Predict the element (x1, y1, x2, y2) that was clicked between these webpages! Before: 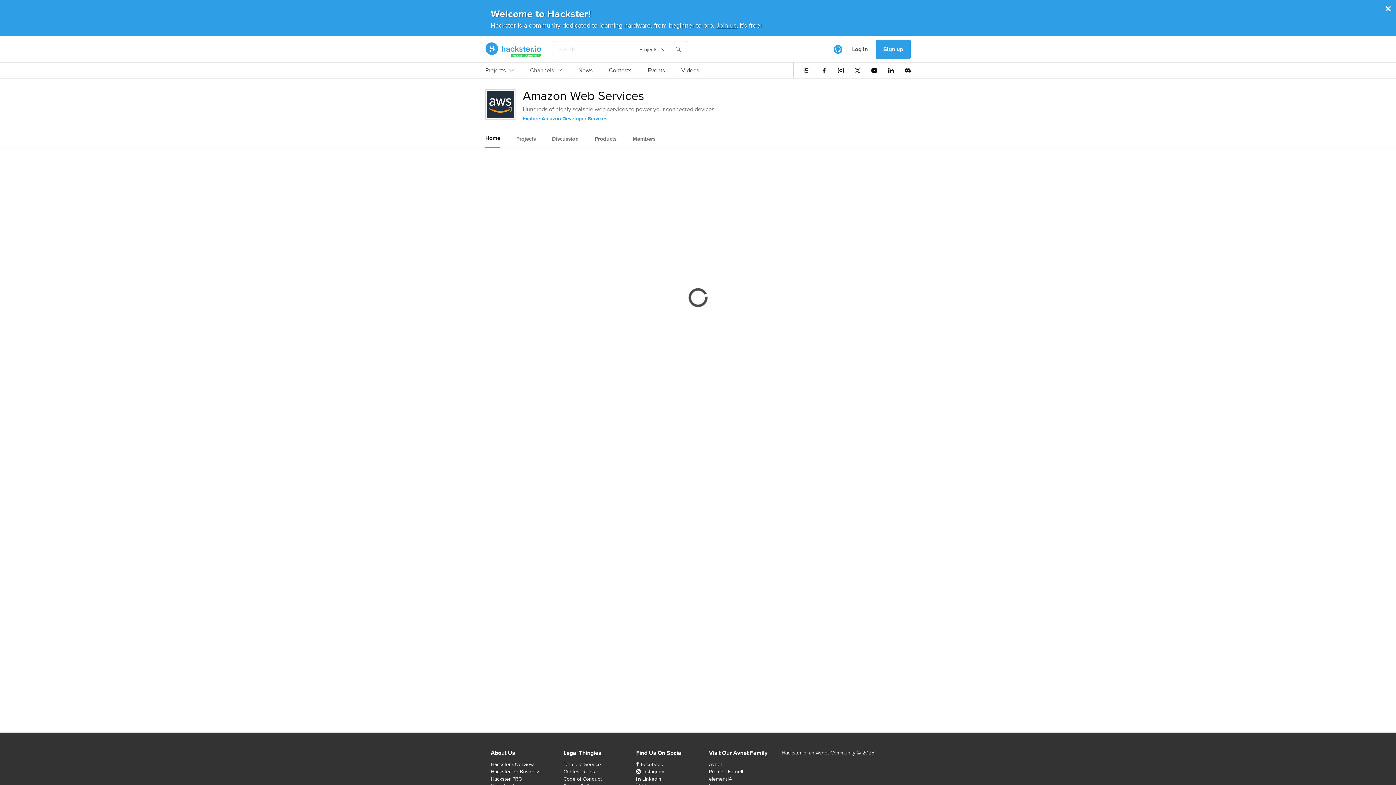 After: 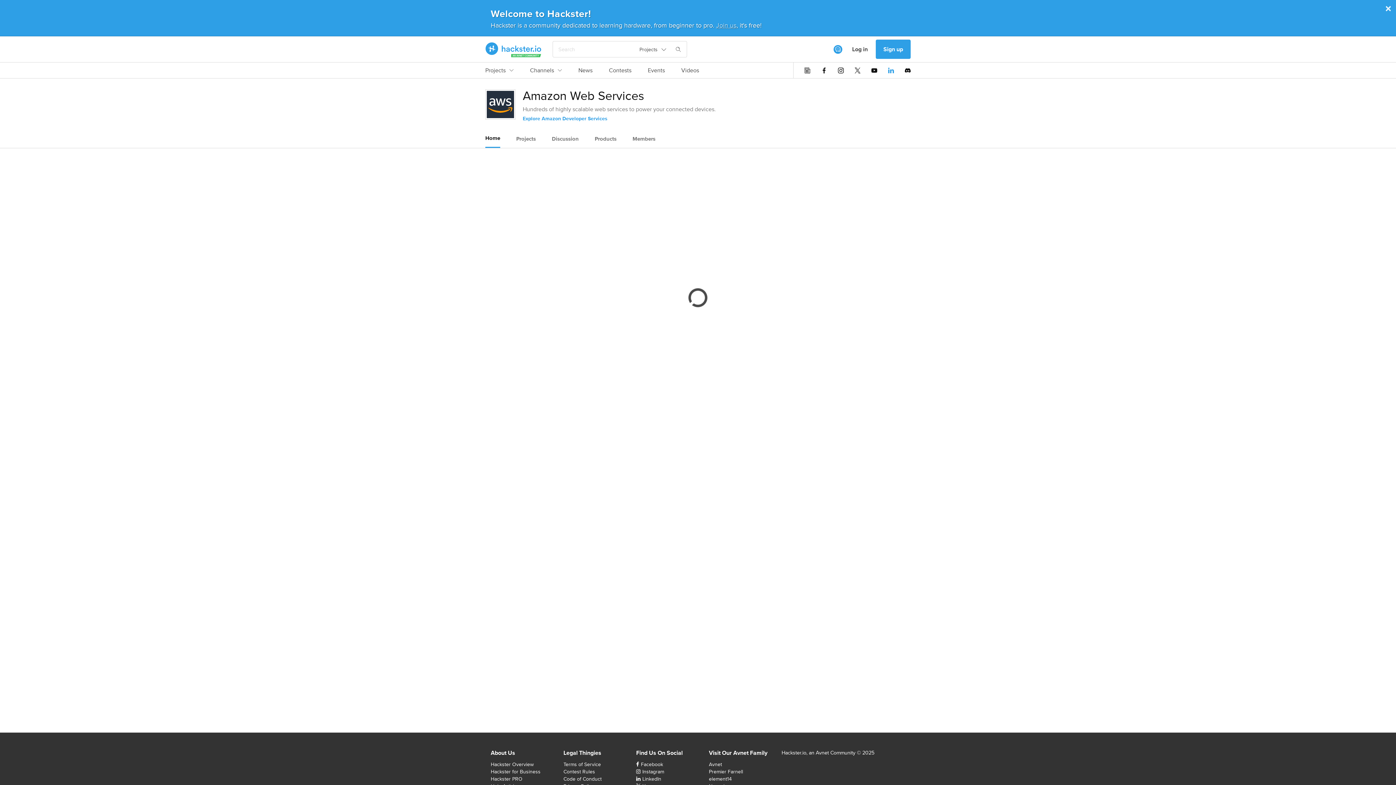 Action: bbox: (888, 67, 894, 73)